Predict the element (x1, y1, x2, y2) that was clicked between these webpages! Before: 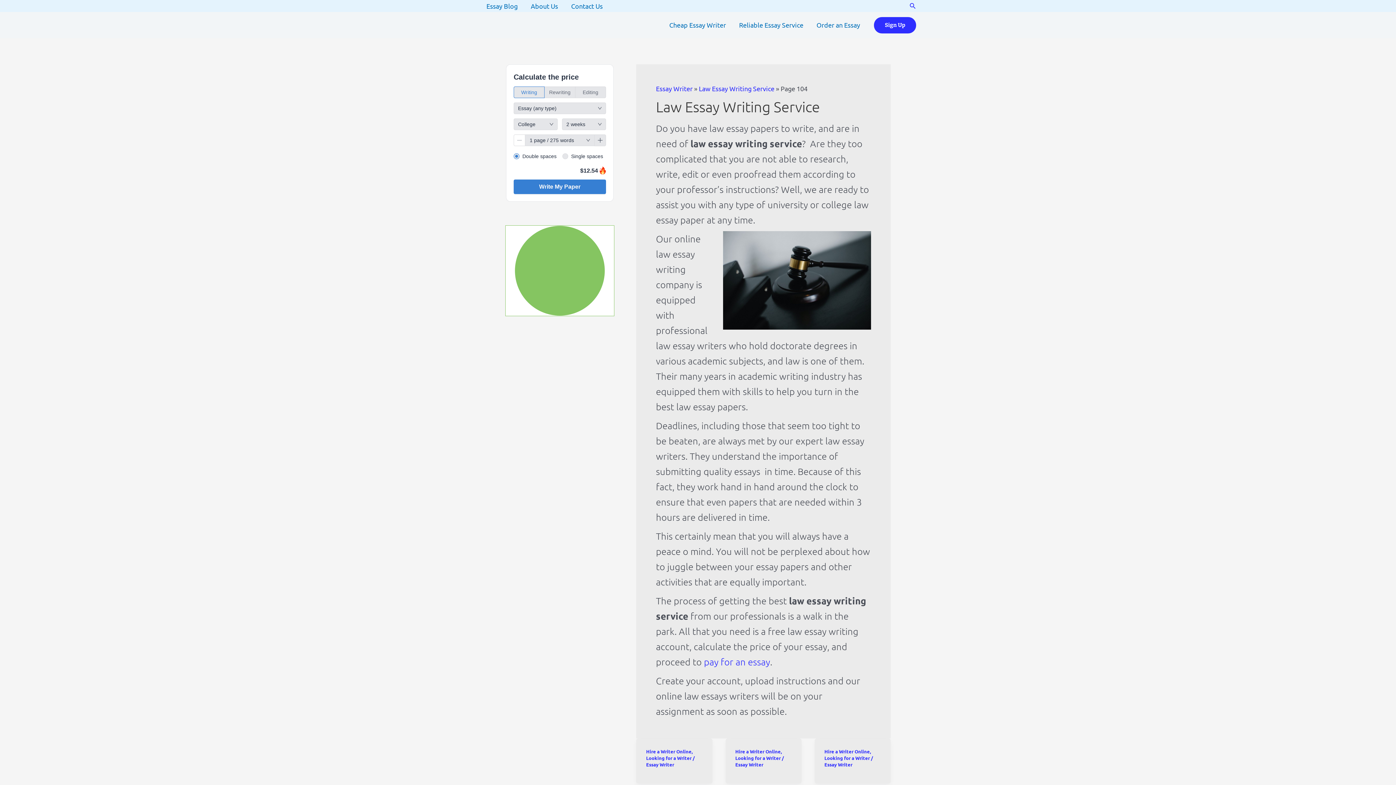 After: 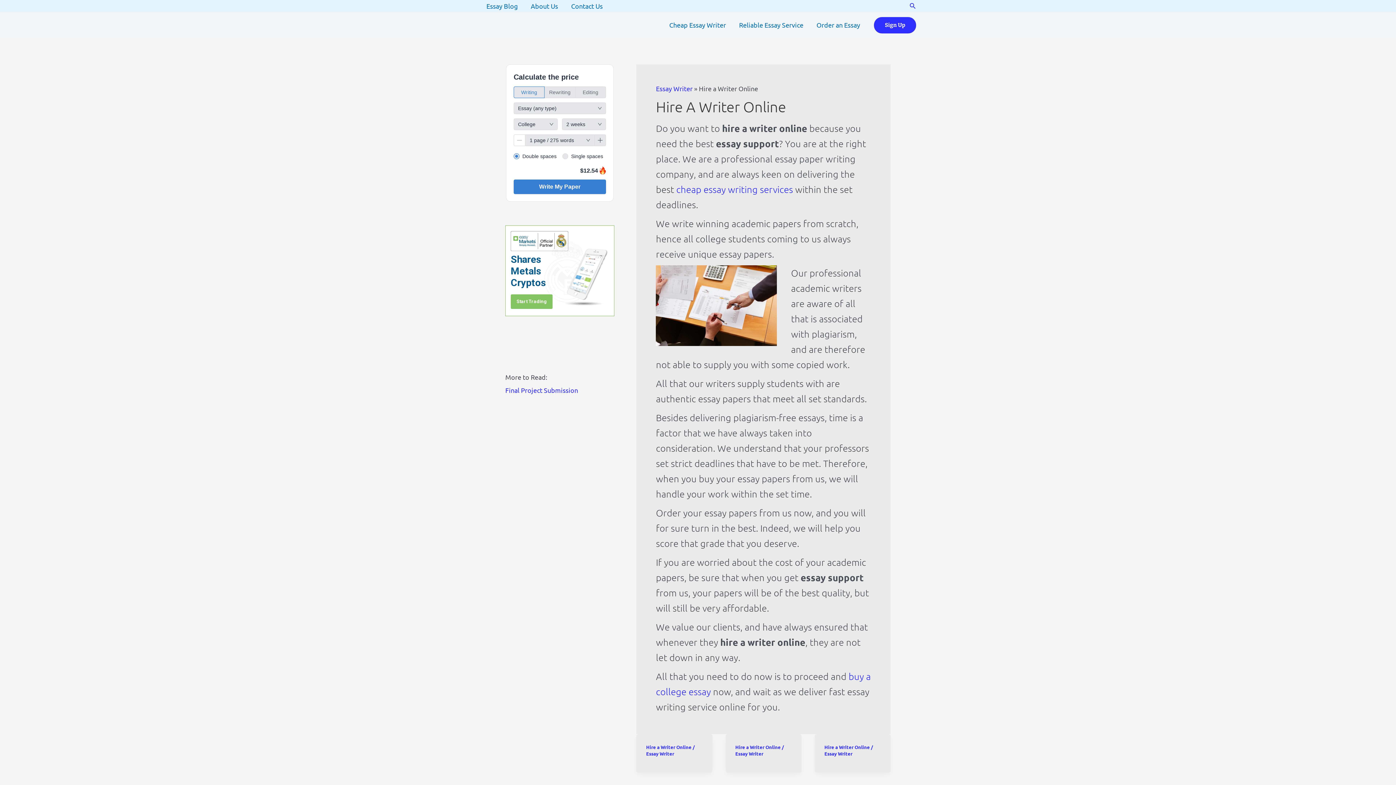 Action: label: Hire a Writer Online bbox: (646, 748, 691, 754)